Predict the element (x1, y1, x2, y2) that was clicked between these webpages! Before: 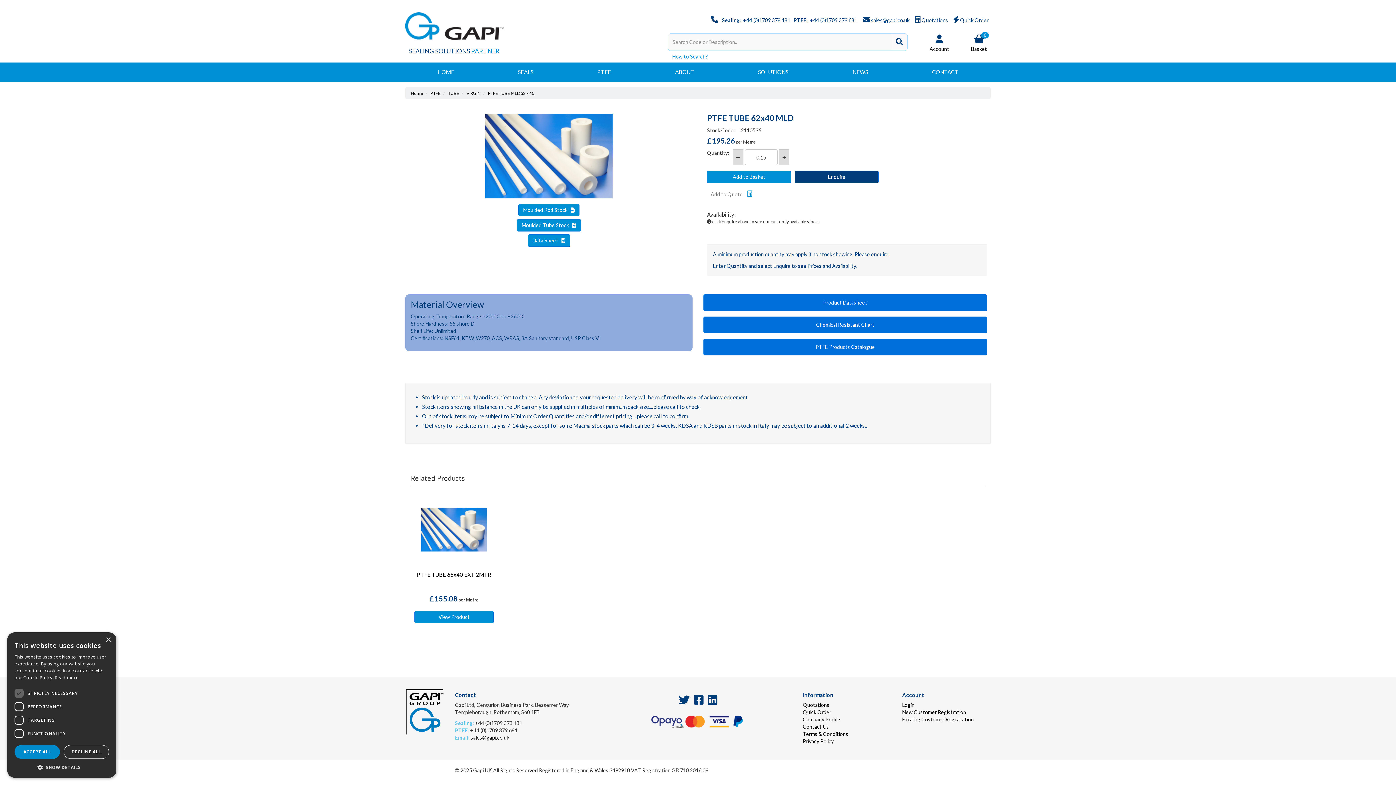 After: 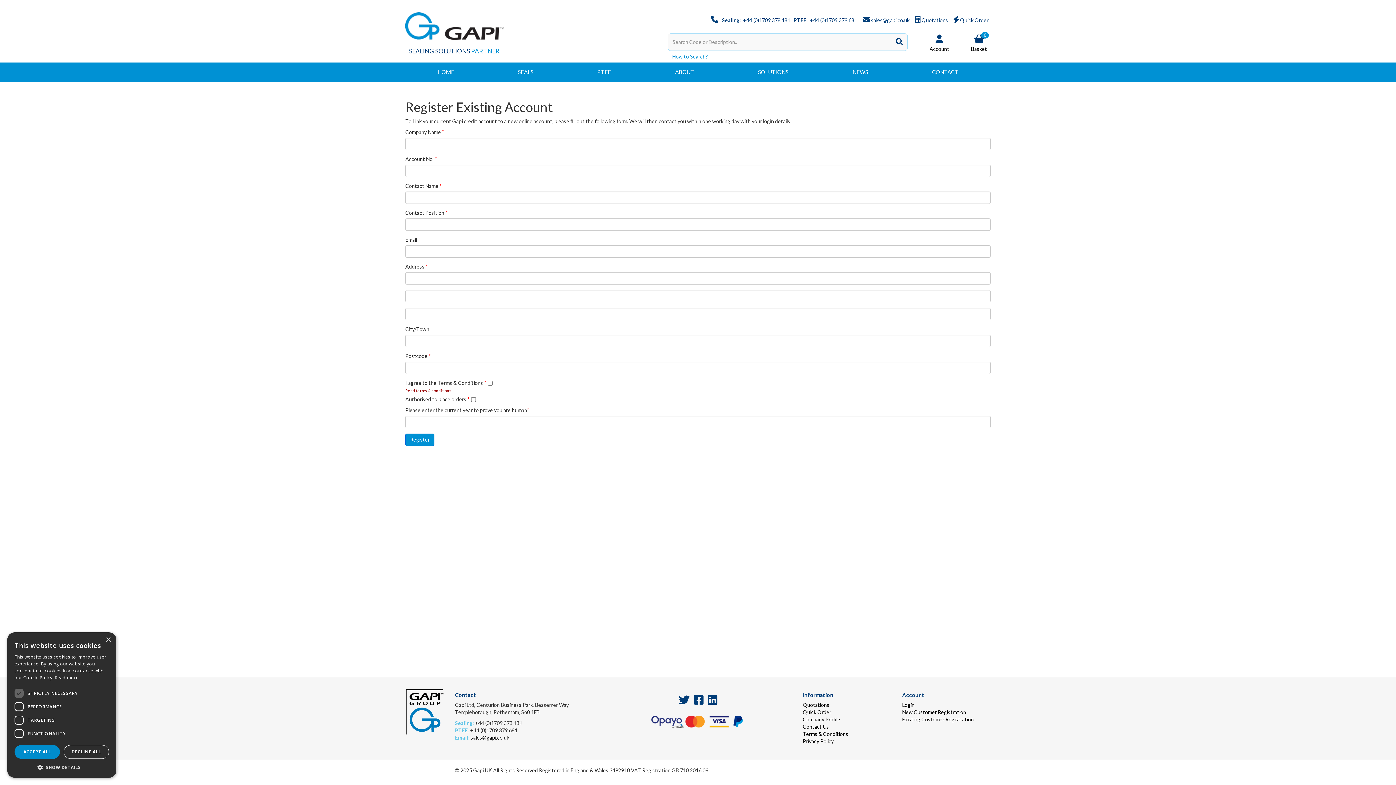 Action: bbox: (902, 716, 974, 722) label: Existing Customer Registration